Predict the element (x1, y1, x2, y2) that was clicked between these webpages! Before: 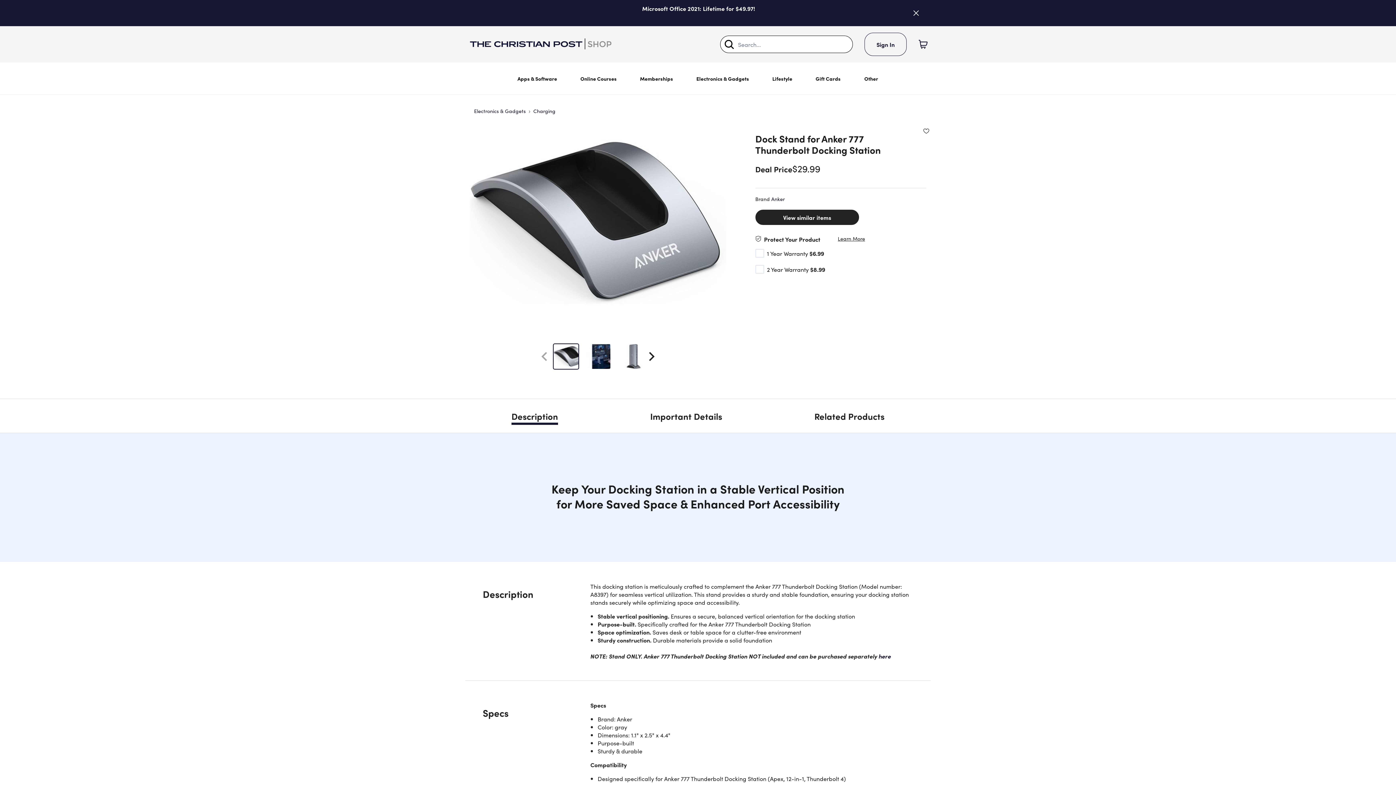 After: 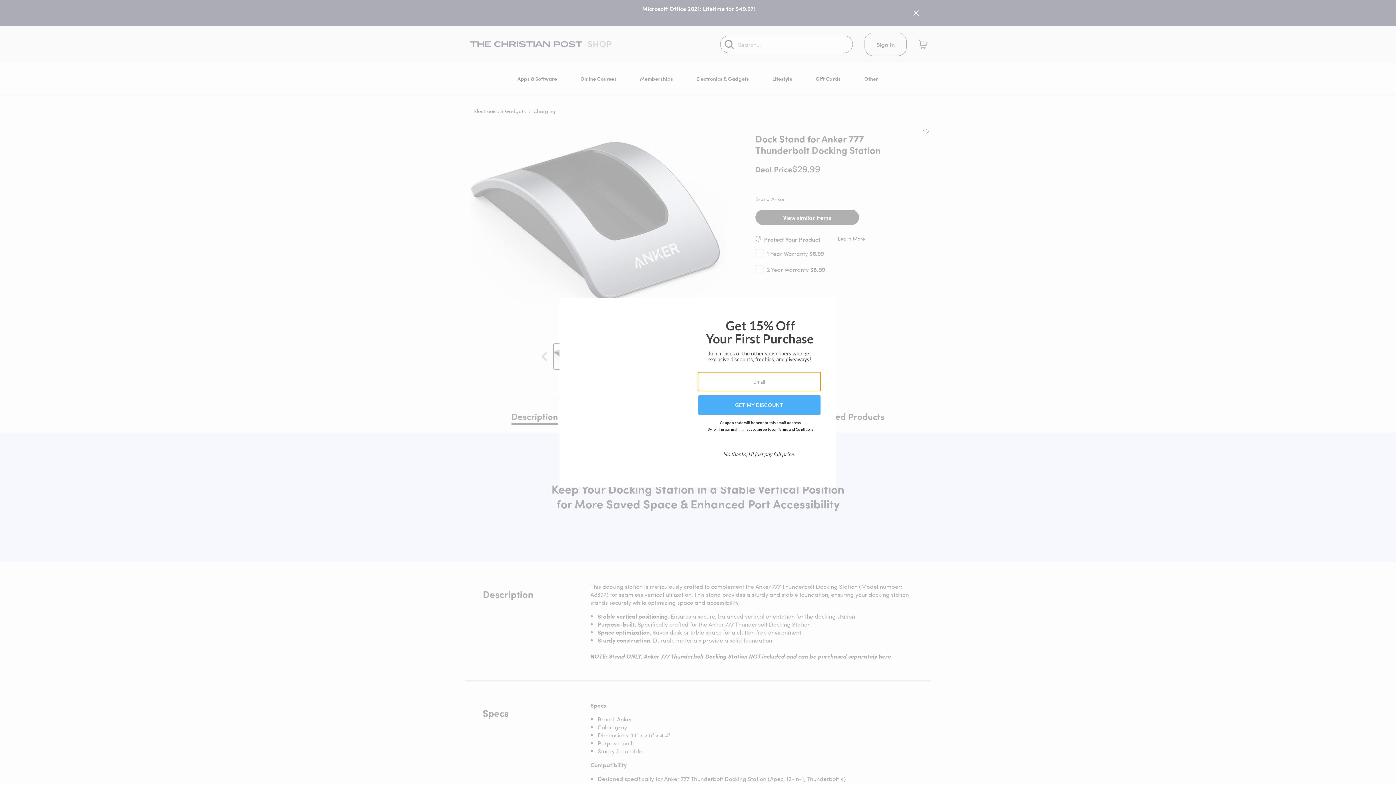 Action: label: Search bbox: (724, 39, 734, 49)